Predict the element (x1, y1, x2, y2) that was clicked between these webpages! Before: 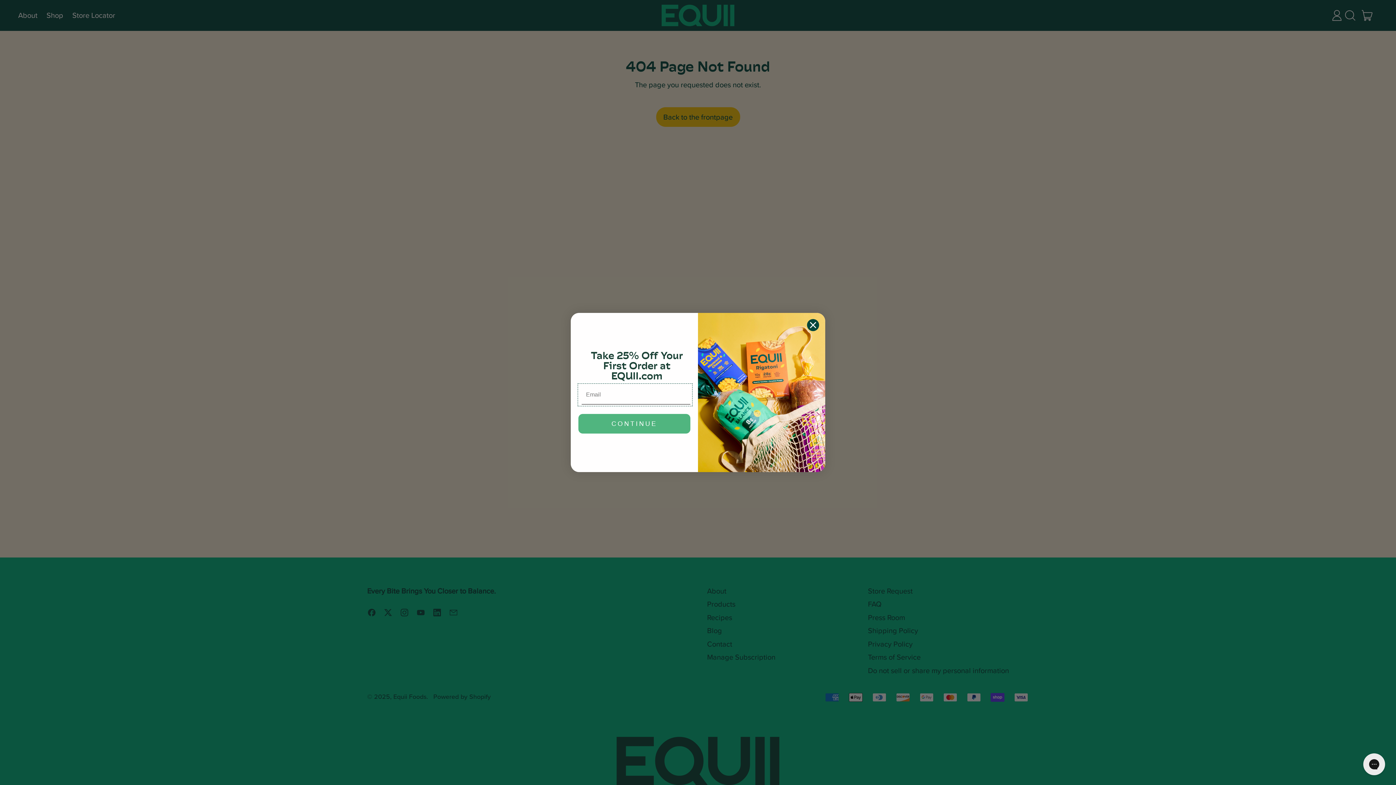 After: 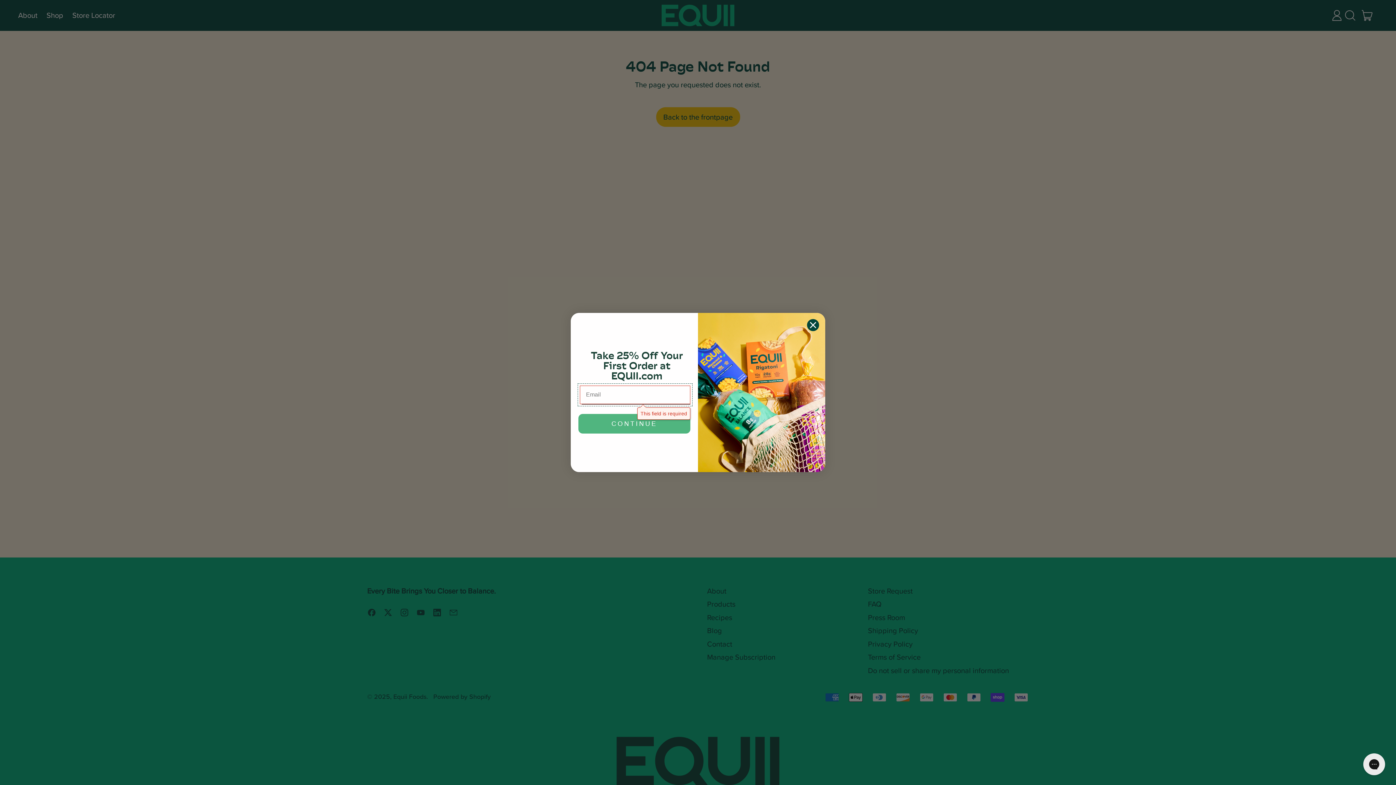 Action: bbox: (578, 414, 690, 433) label: CONTINUE